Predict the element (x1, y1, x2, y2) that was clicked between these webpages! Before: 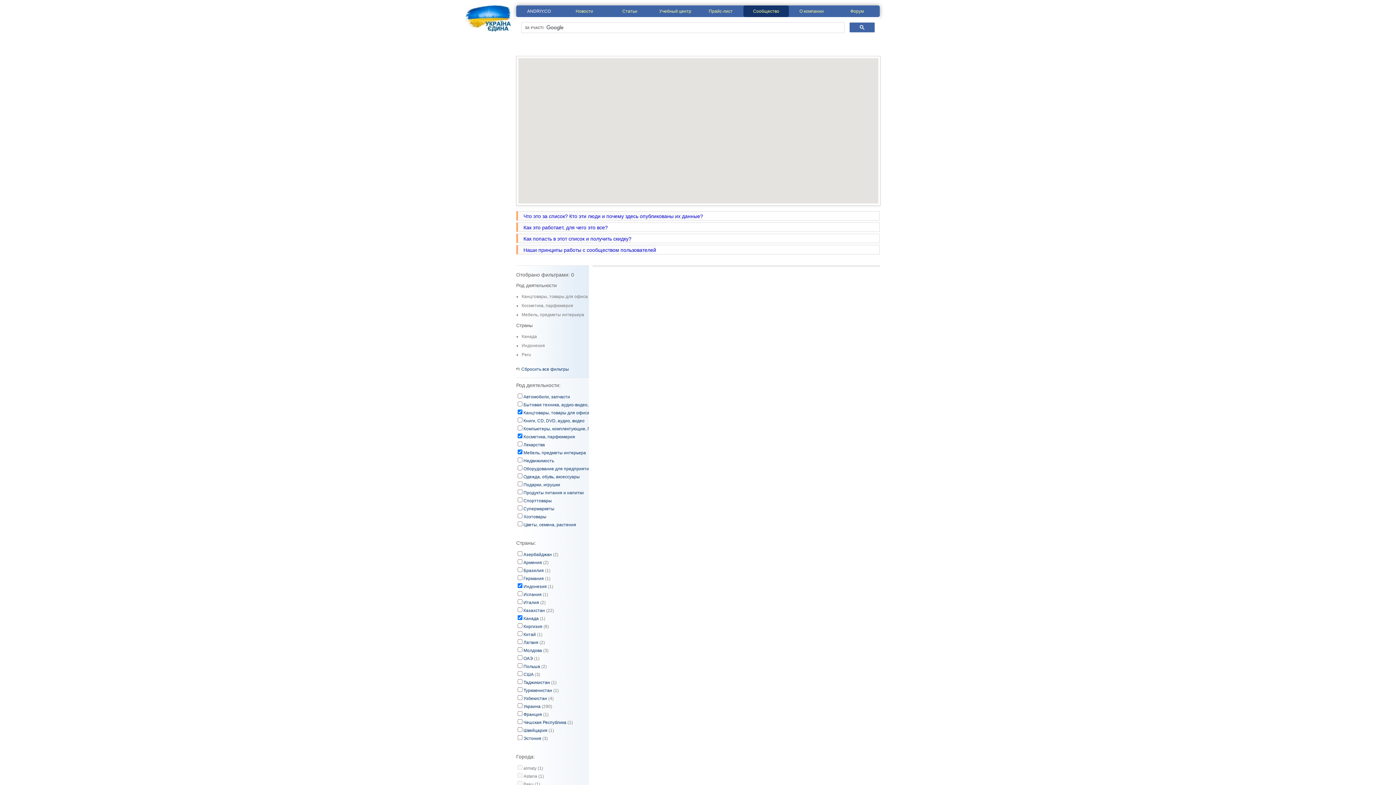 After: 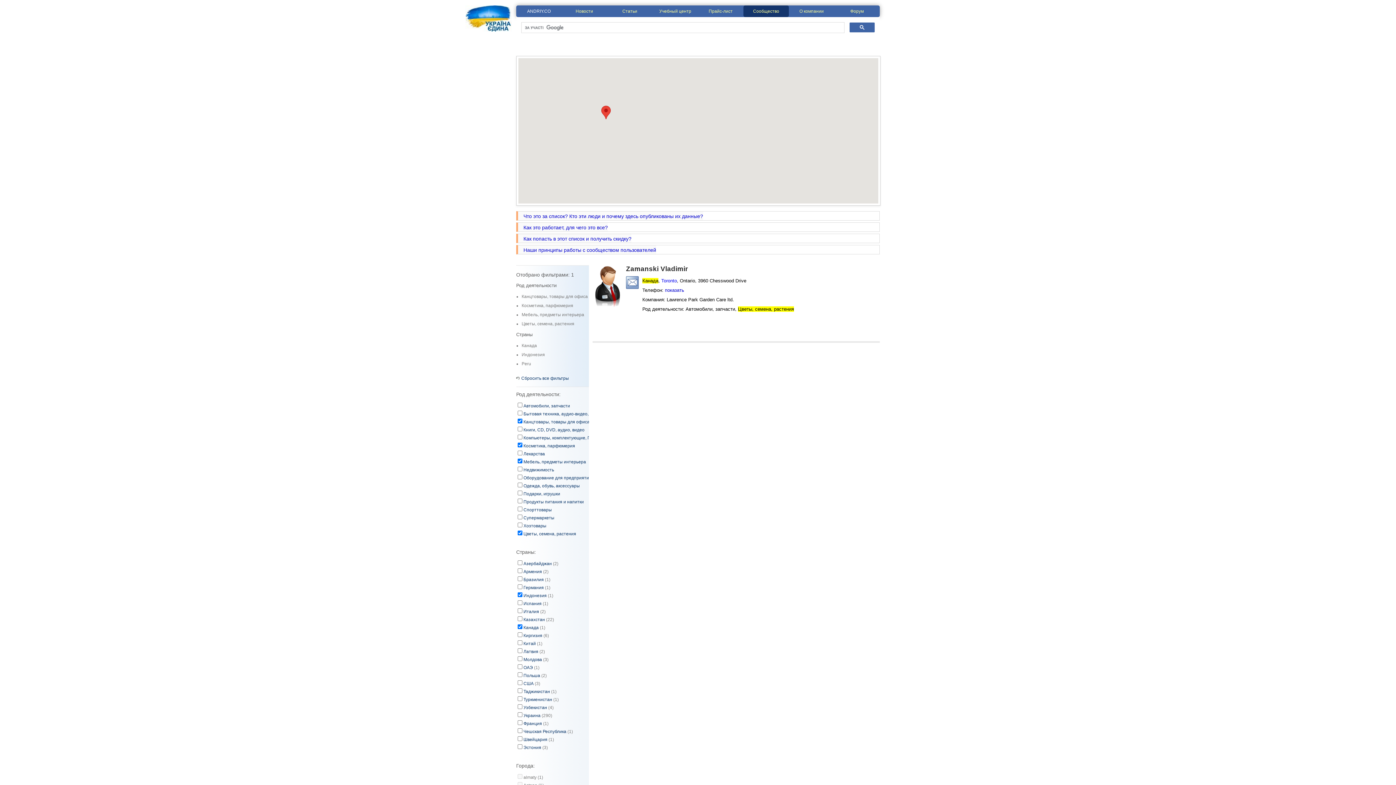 Action: label: Цветы, семена, растения bbox: (523, 522, 576, 527)